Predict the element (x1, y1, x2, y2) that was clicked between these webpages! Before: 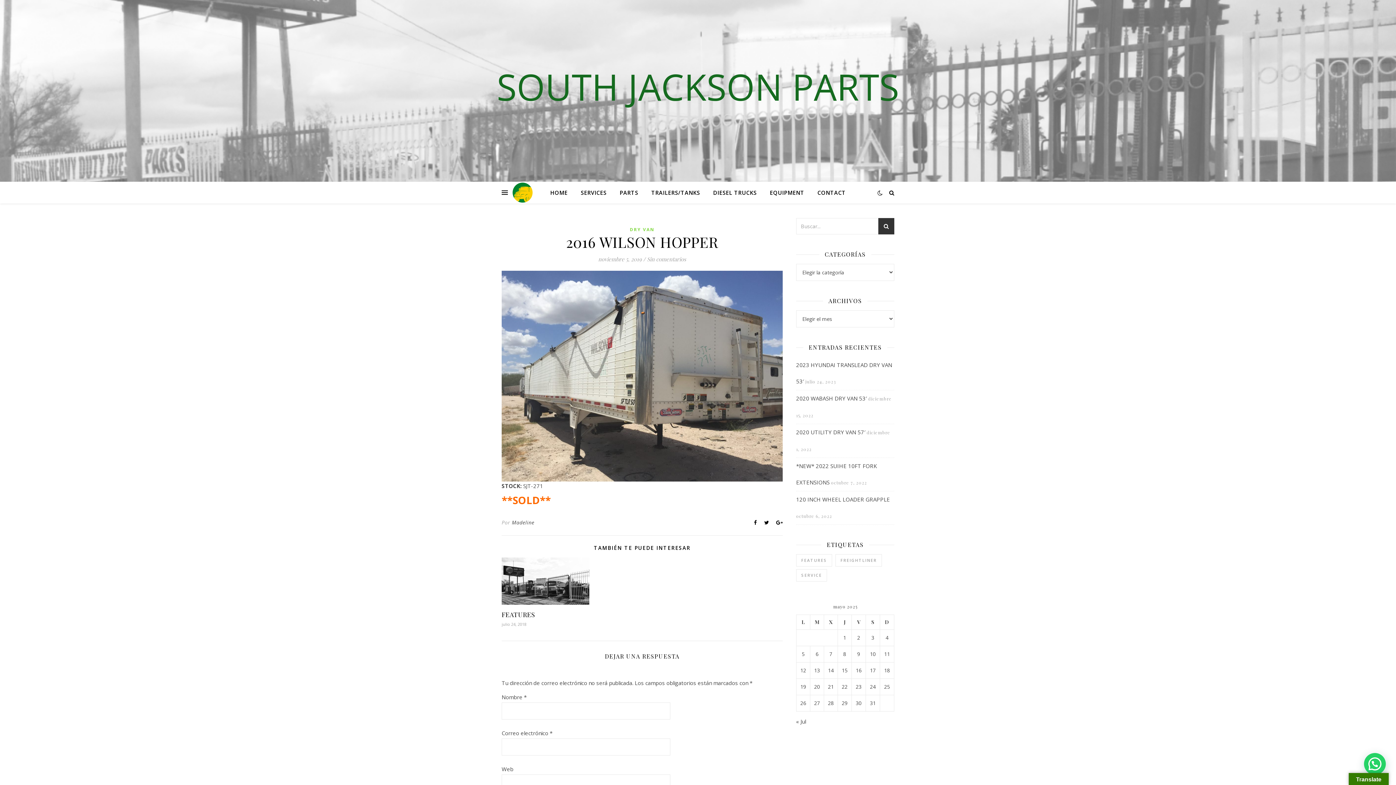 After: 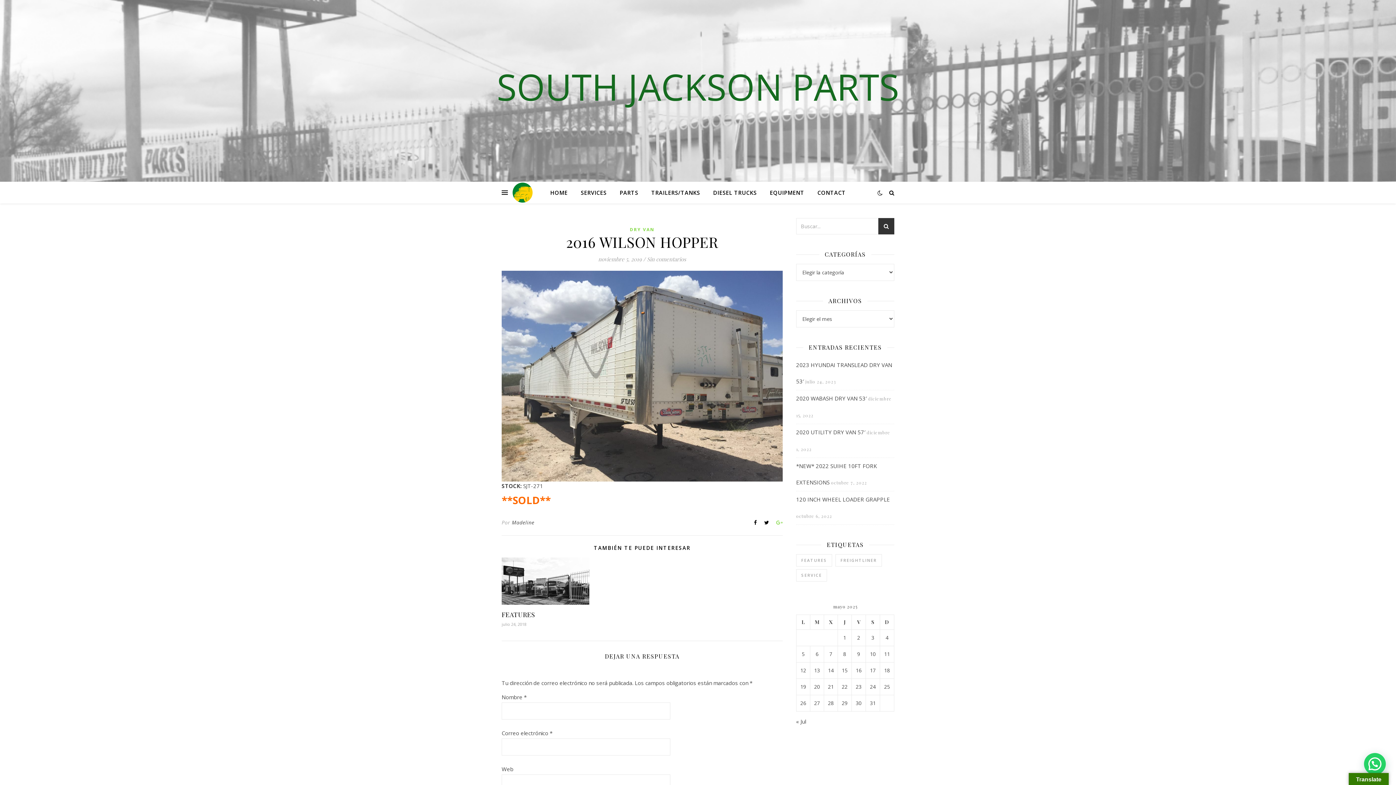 Action: bbox: (776, 519, 782, 526)